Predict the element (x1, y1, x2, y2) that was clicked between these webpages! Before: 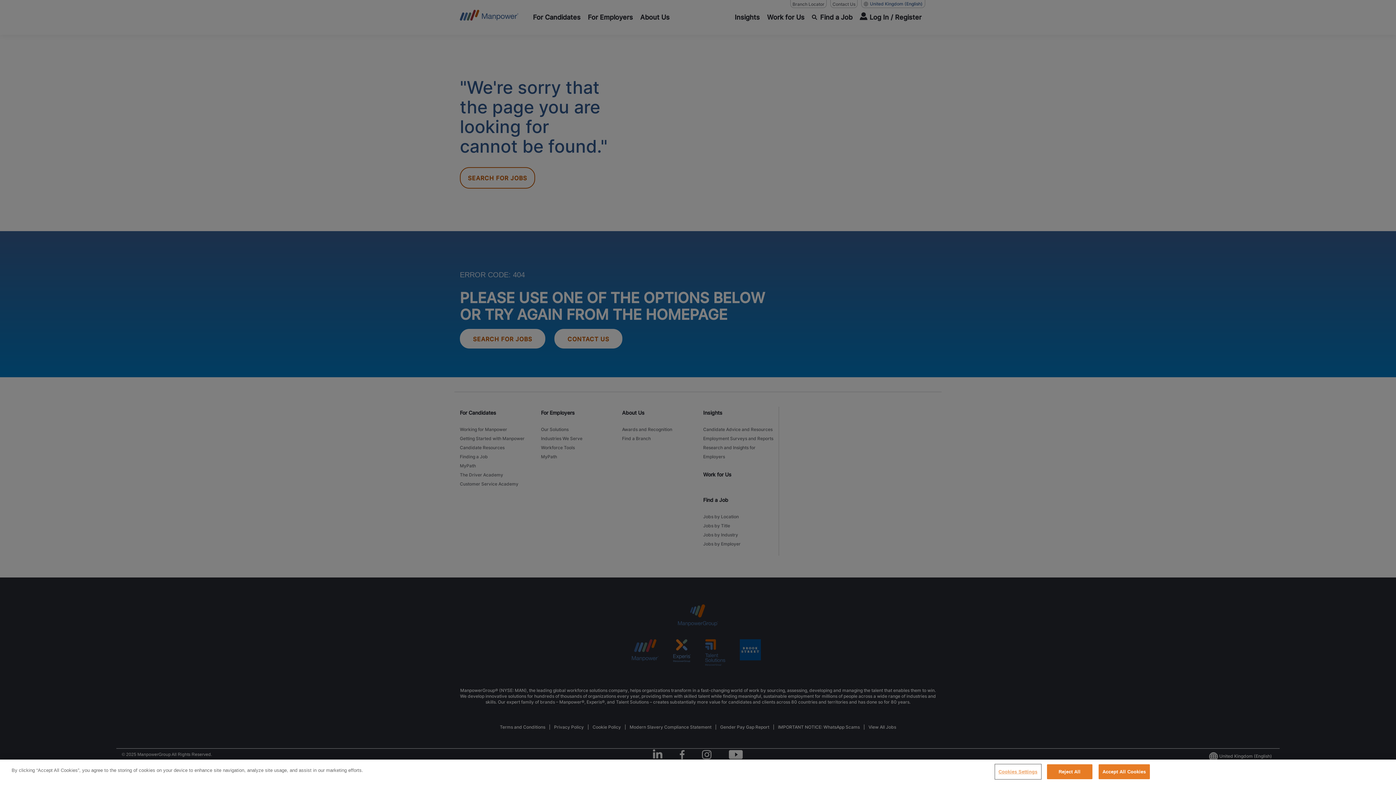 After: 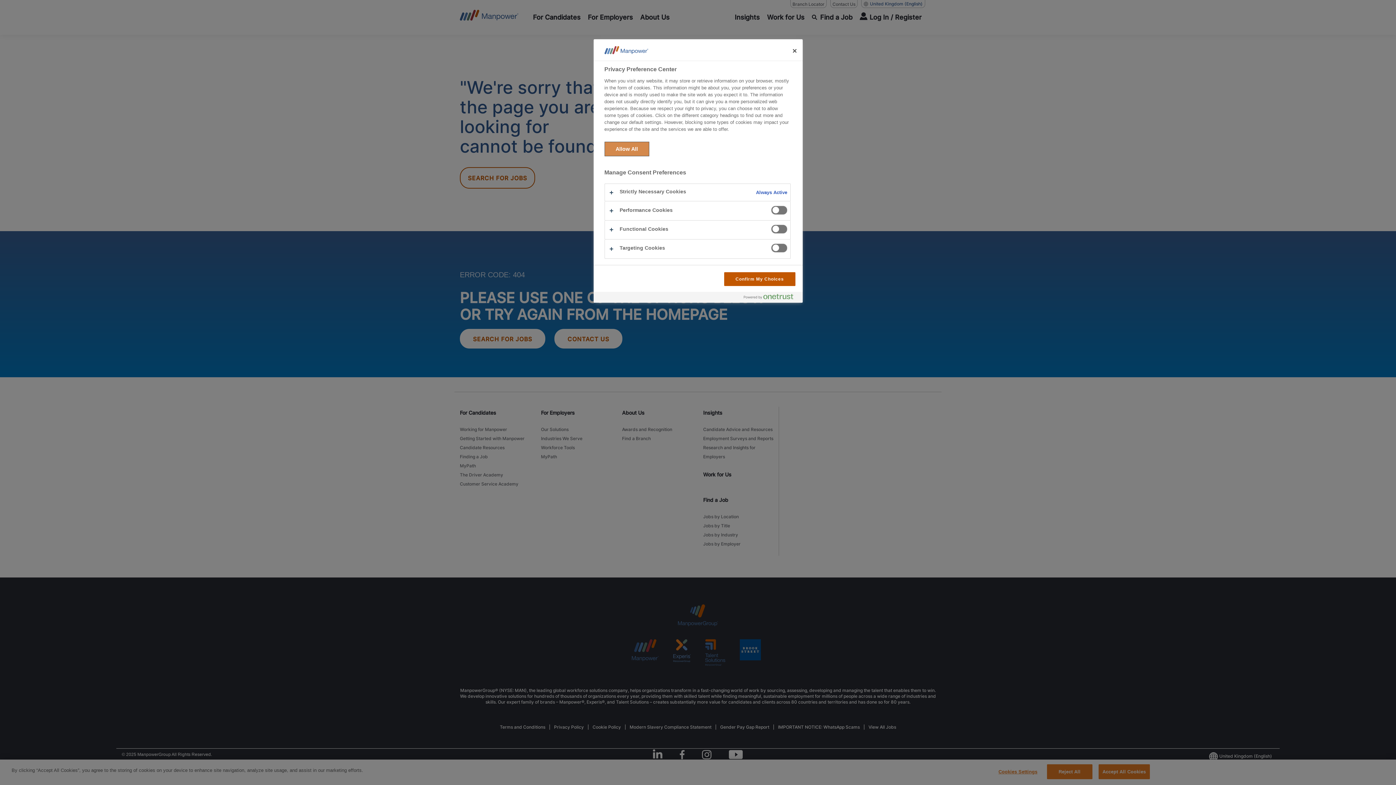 Action: bbox: (995, 765, 1040, 779) label: Cookies Settings